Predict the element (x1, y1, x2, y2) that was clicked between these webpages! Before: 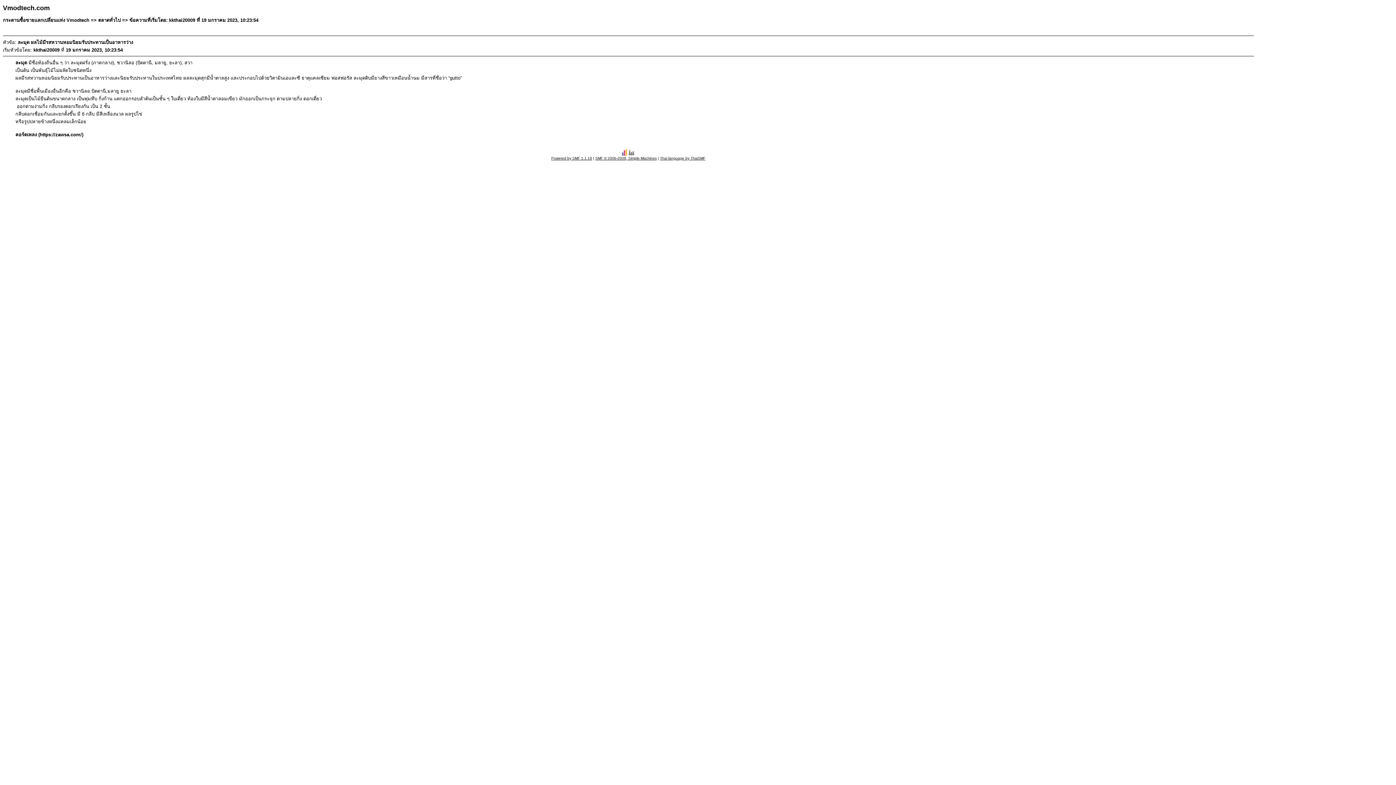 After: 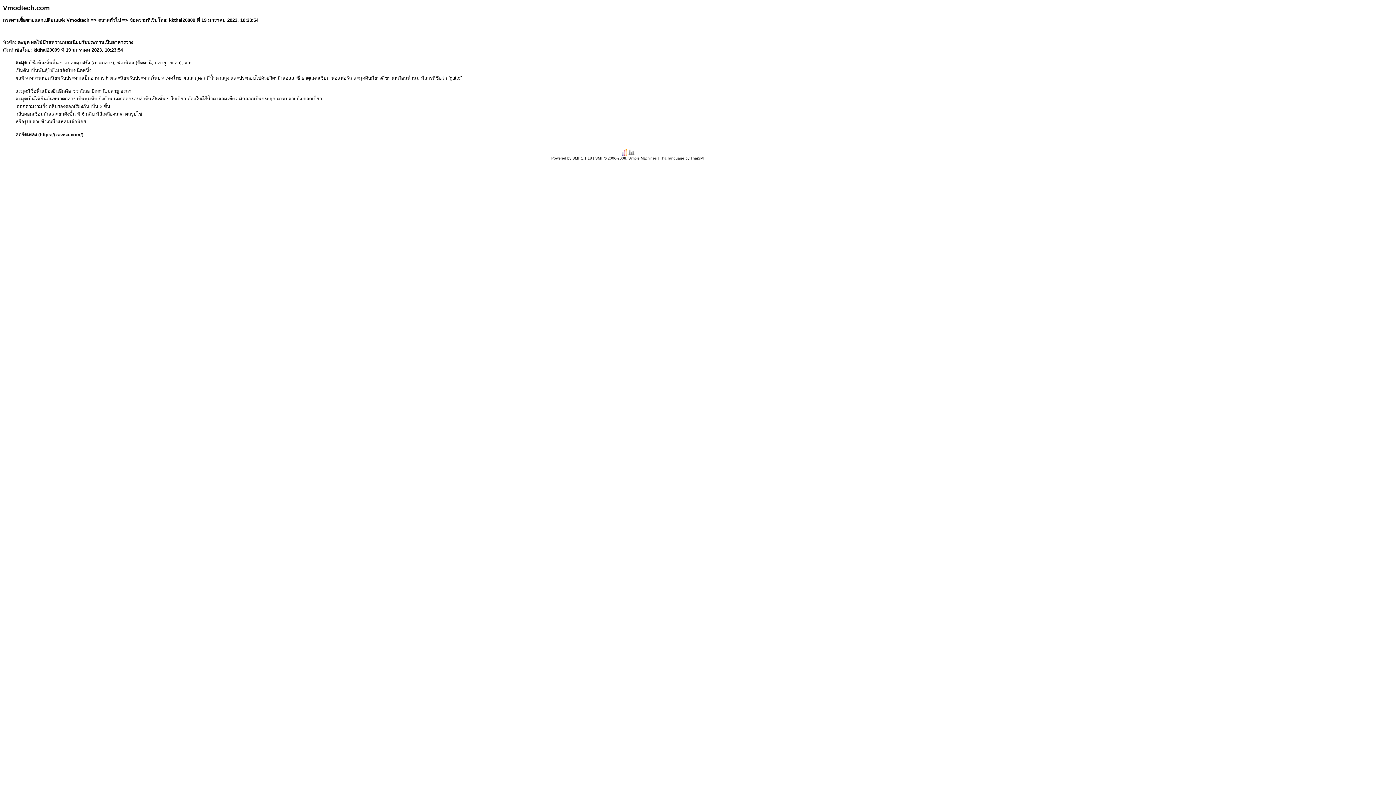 Action: bbox: (595, 156, 656, 160) label: SMF © 2006-2008, Simple Machines